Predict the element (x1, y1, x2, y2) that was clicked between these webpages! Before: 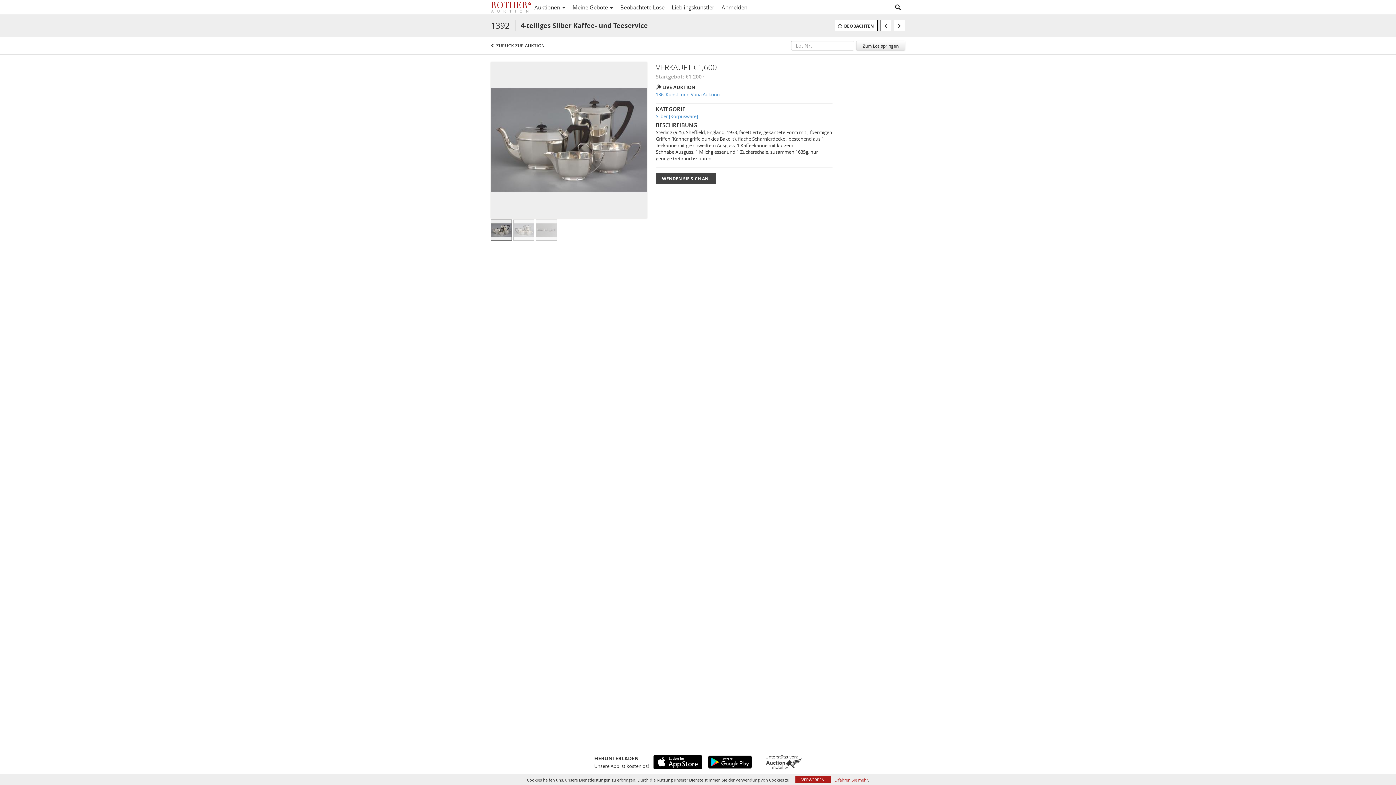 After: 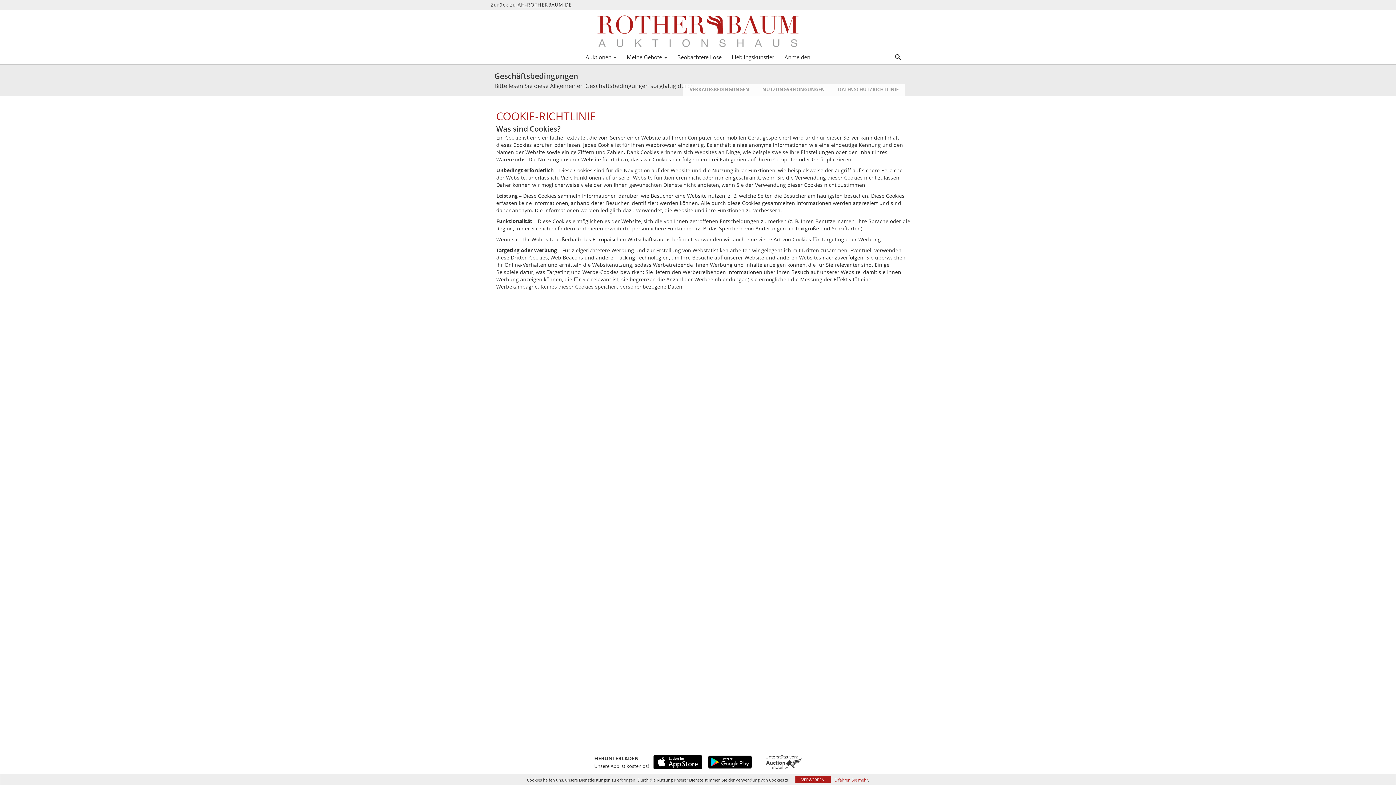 Action: bbox: (834, 777, 868, 783) label: Erfahren Sie mehr